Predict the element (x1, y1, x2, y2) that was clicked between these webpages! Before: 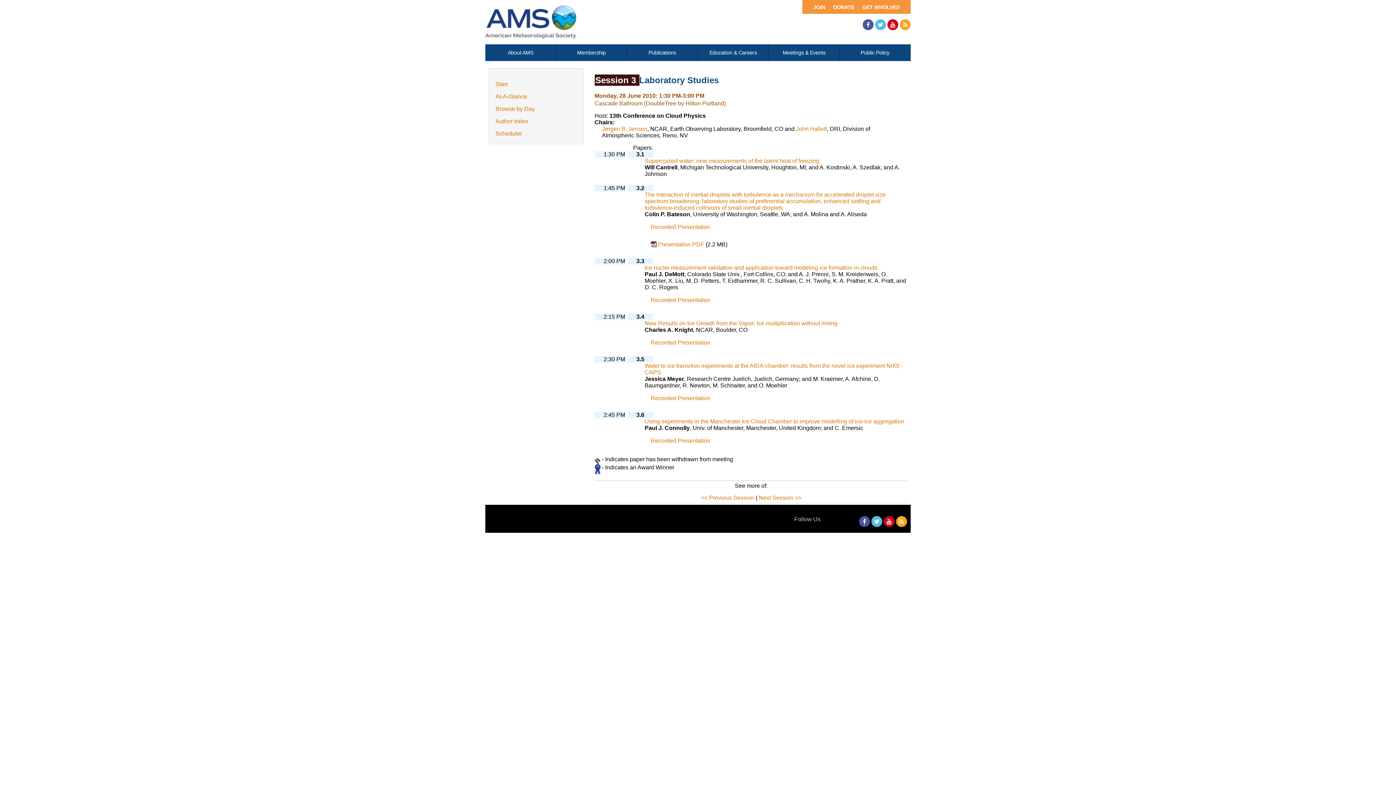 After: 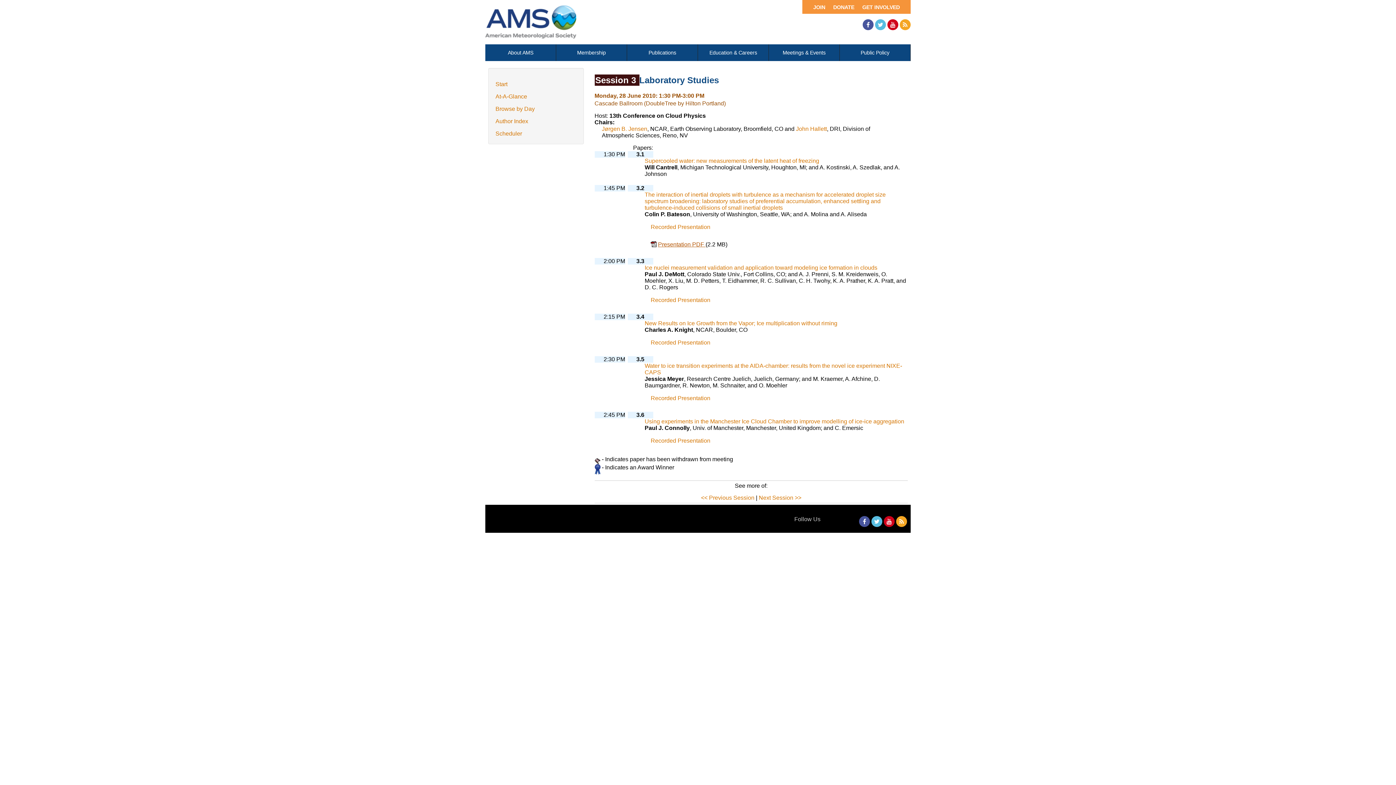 Action: bbox: (650, 241, 705, 254) label: Presentation PDF 